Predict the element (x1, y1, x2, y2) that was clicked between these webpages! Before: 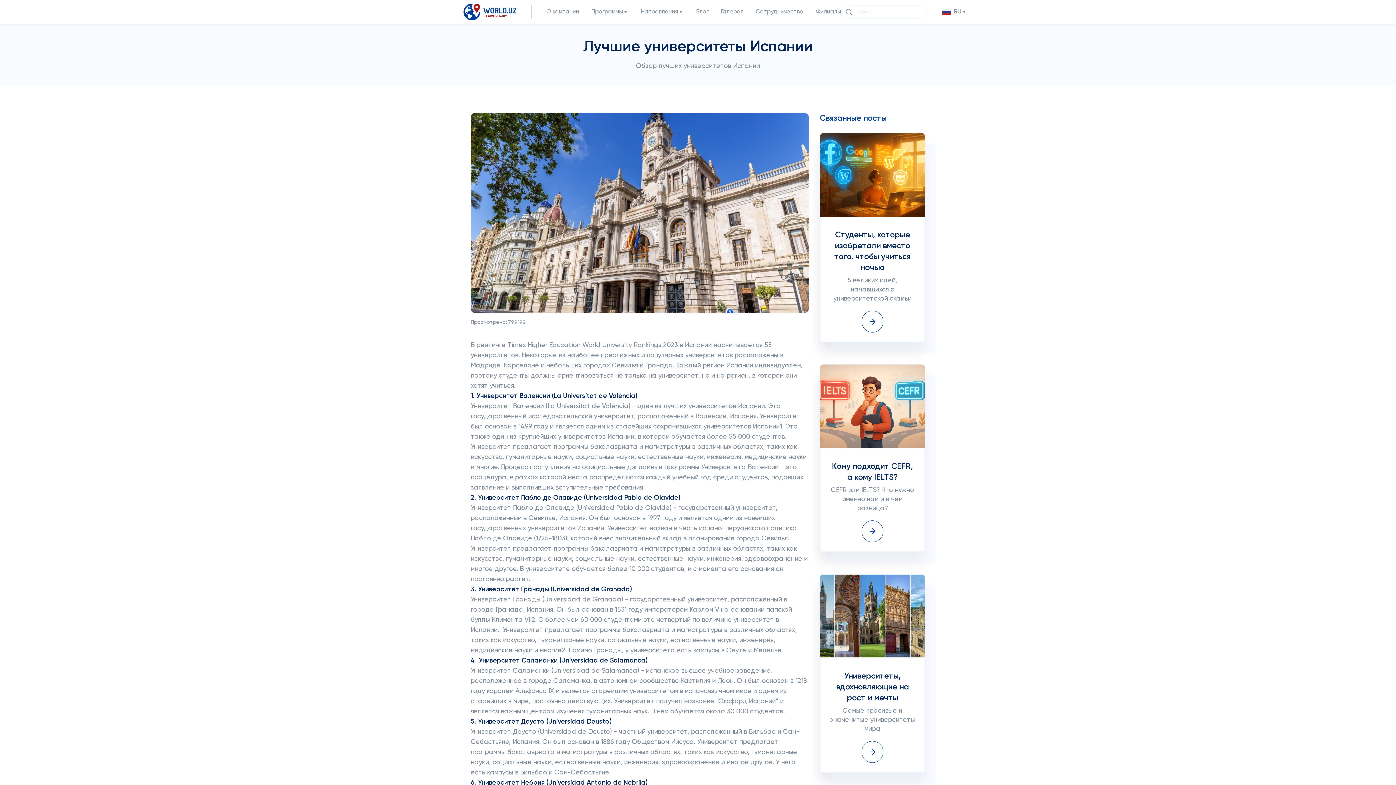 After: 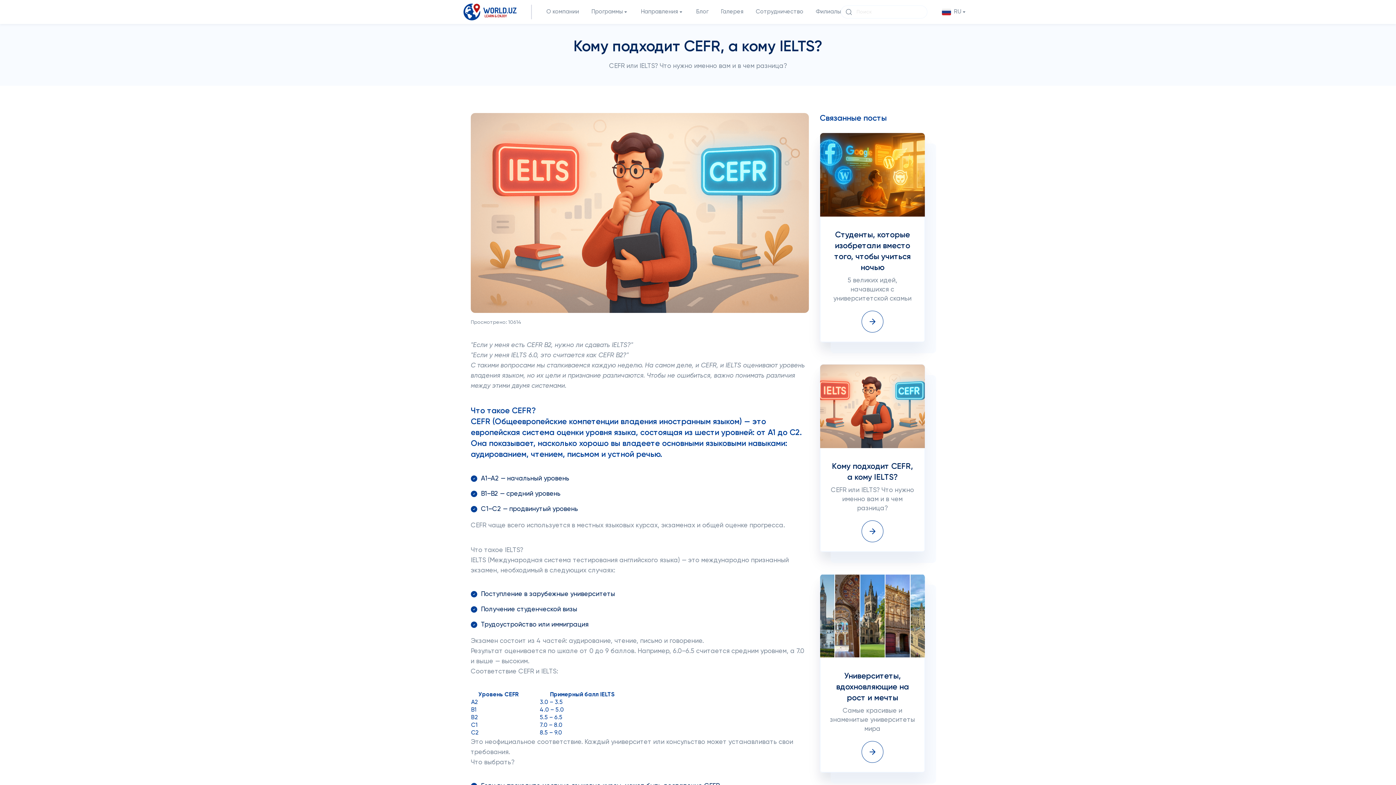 Action: bbox: (820, 364, 925, 552) label: Кому подходит CEFR, а кому IELTS?
CEFR или IELTS? Что нужно именно вам и в чем разница?